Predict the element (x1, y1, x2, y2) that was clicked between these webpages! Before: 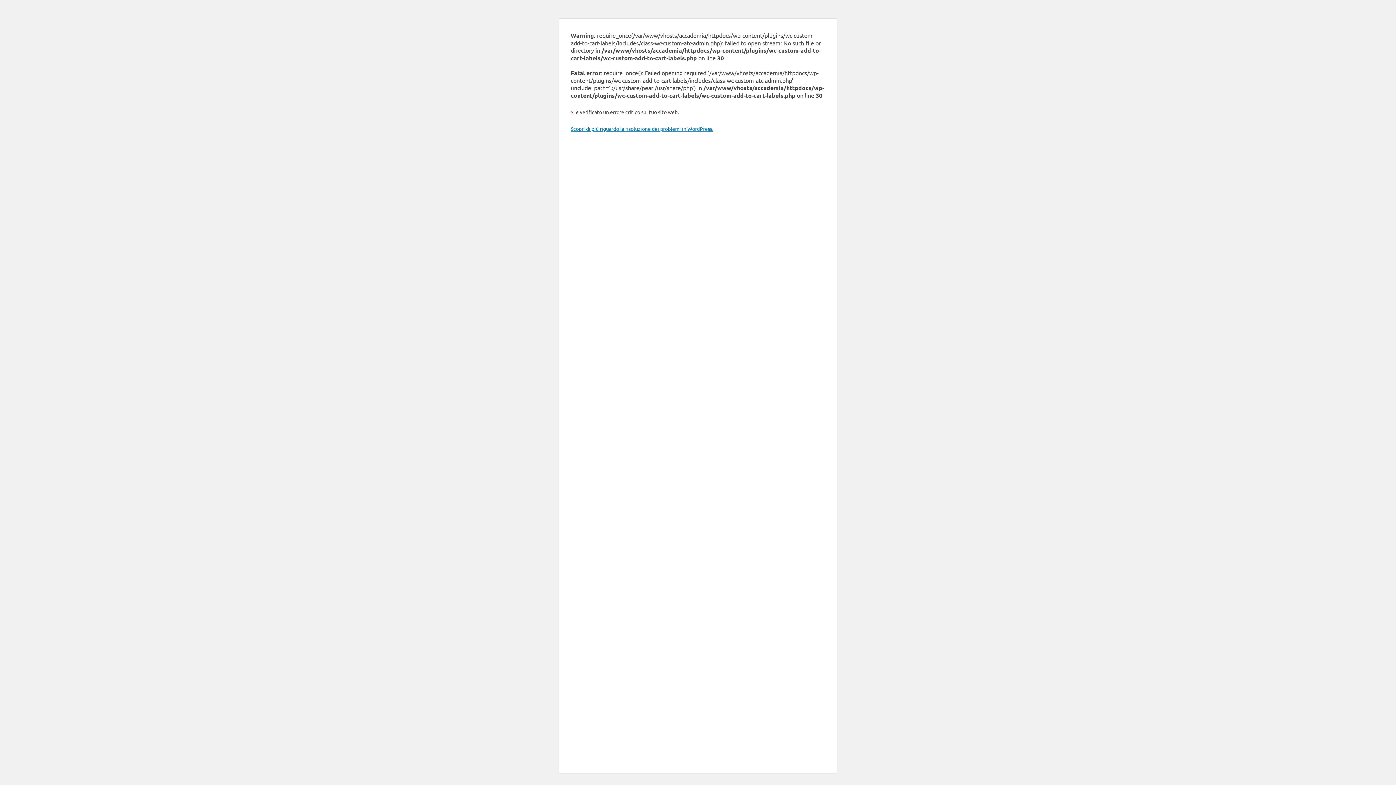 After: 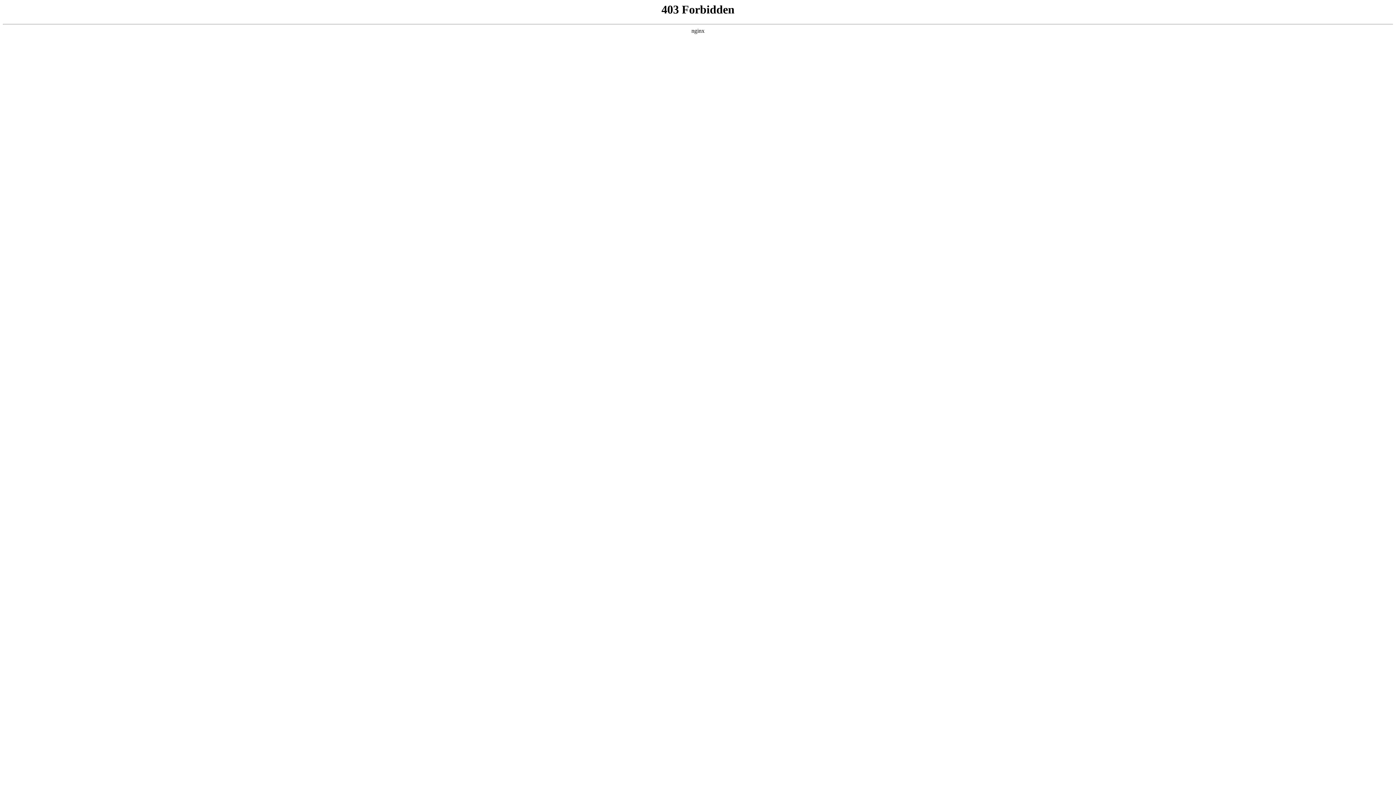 Action: bbox: (570, 125, 713, 132) label: Scopri di più riguardo la risoluzione dei problemi in WordPress.